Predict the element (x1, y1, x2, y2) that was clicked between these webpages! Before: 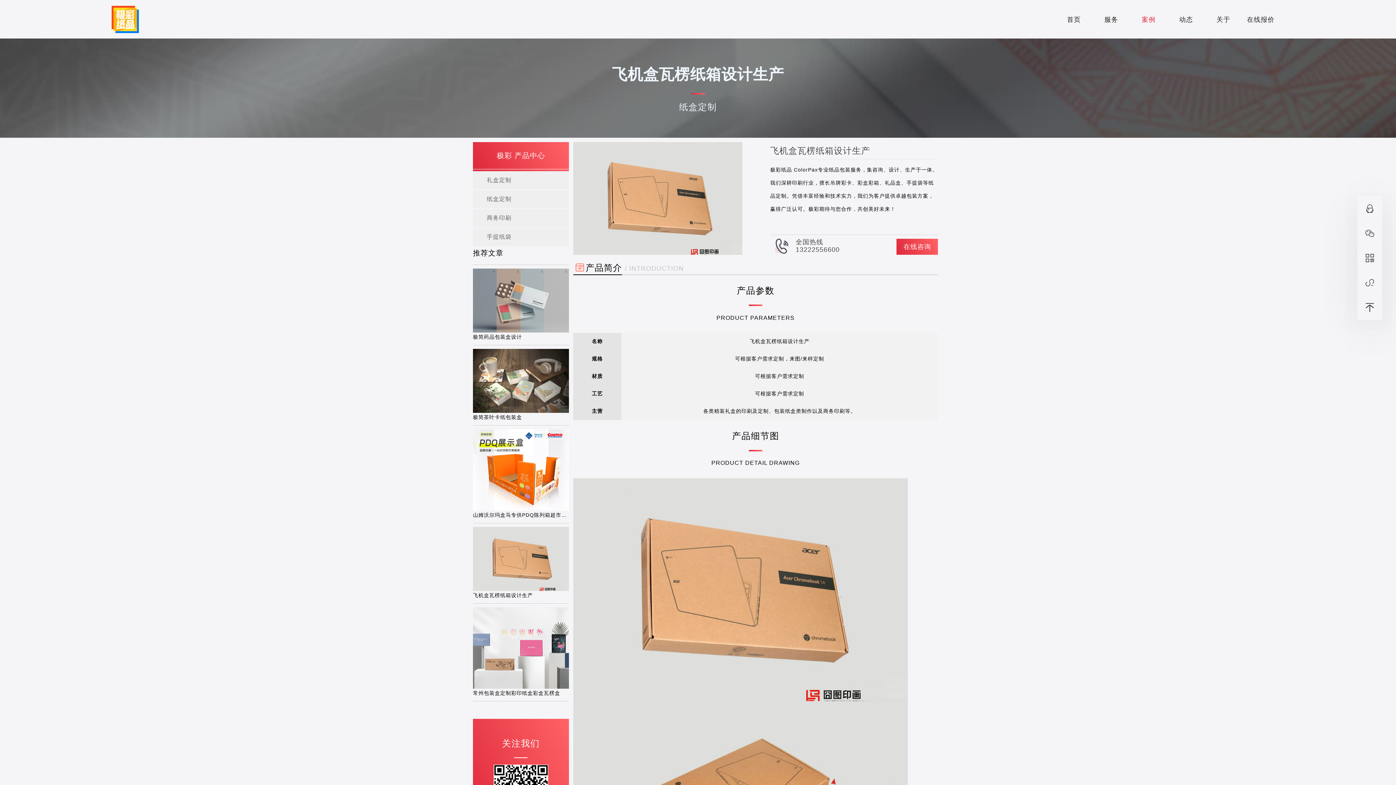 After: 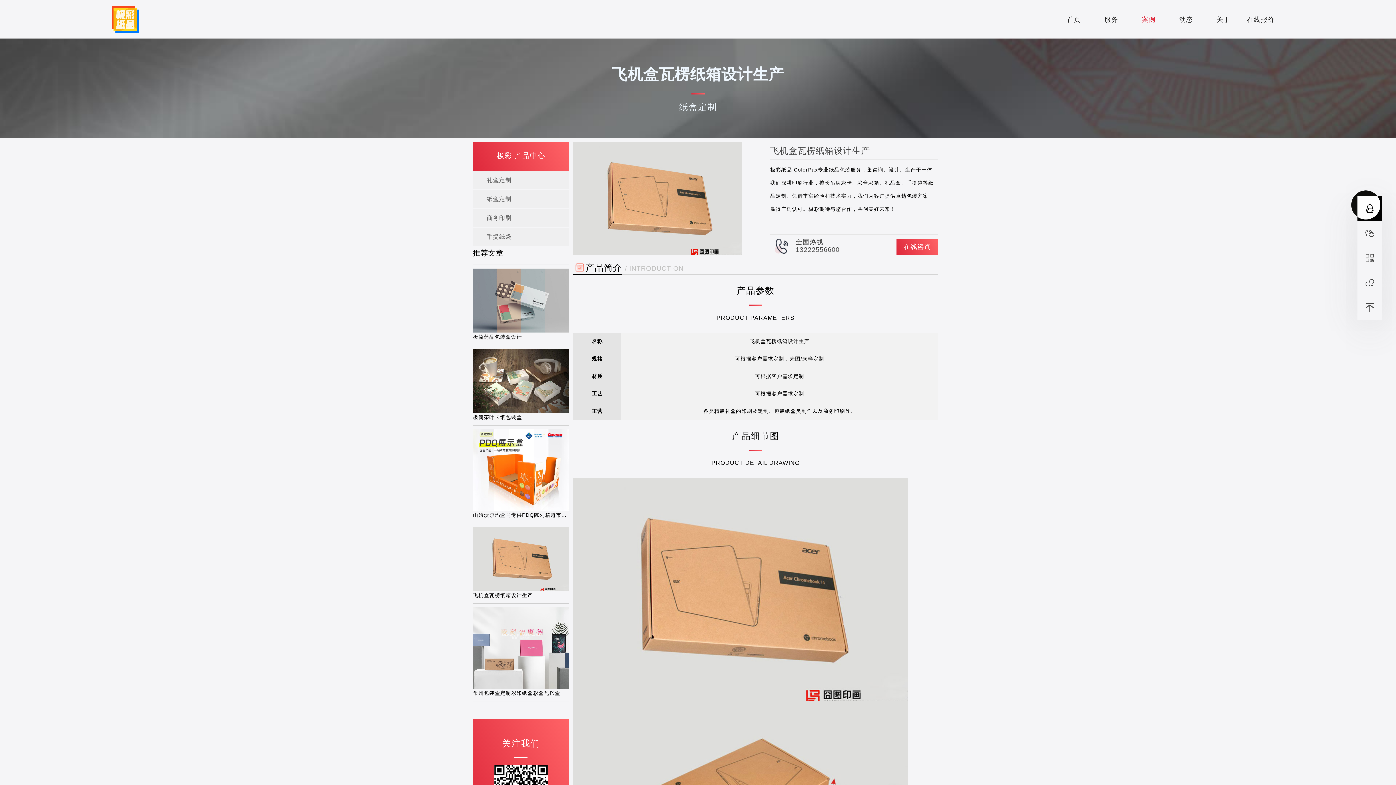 Action: bbox: (1362, 196, 1377, 221)